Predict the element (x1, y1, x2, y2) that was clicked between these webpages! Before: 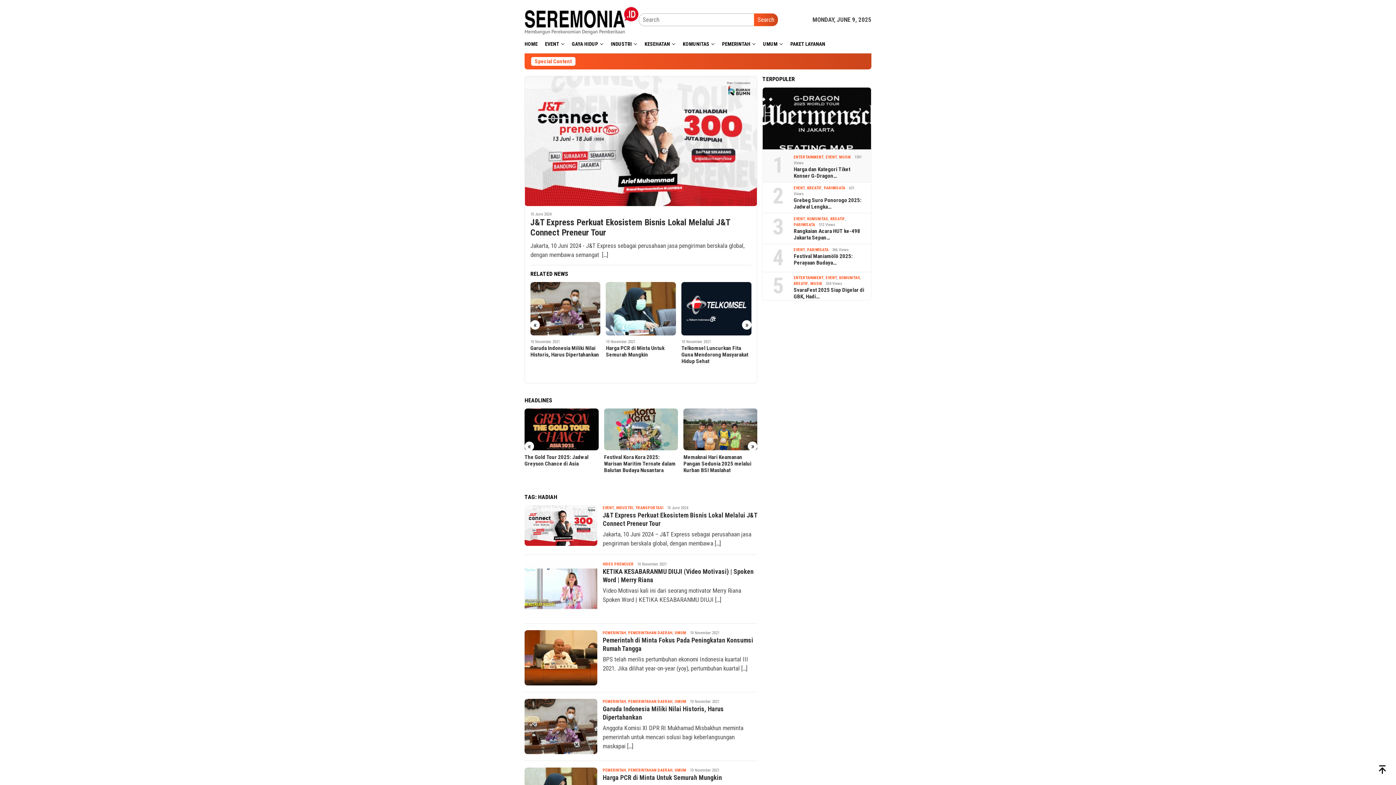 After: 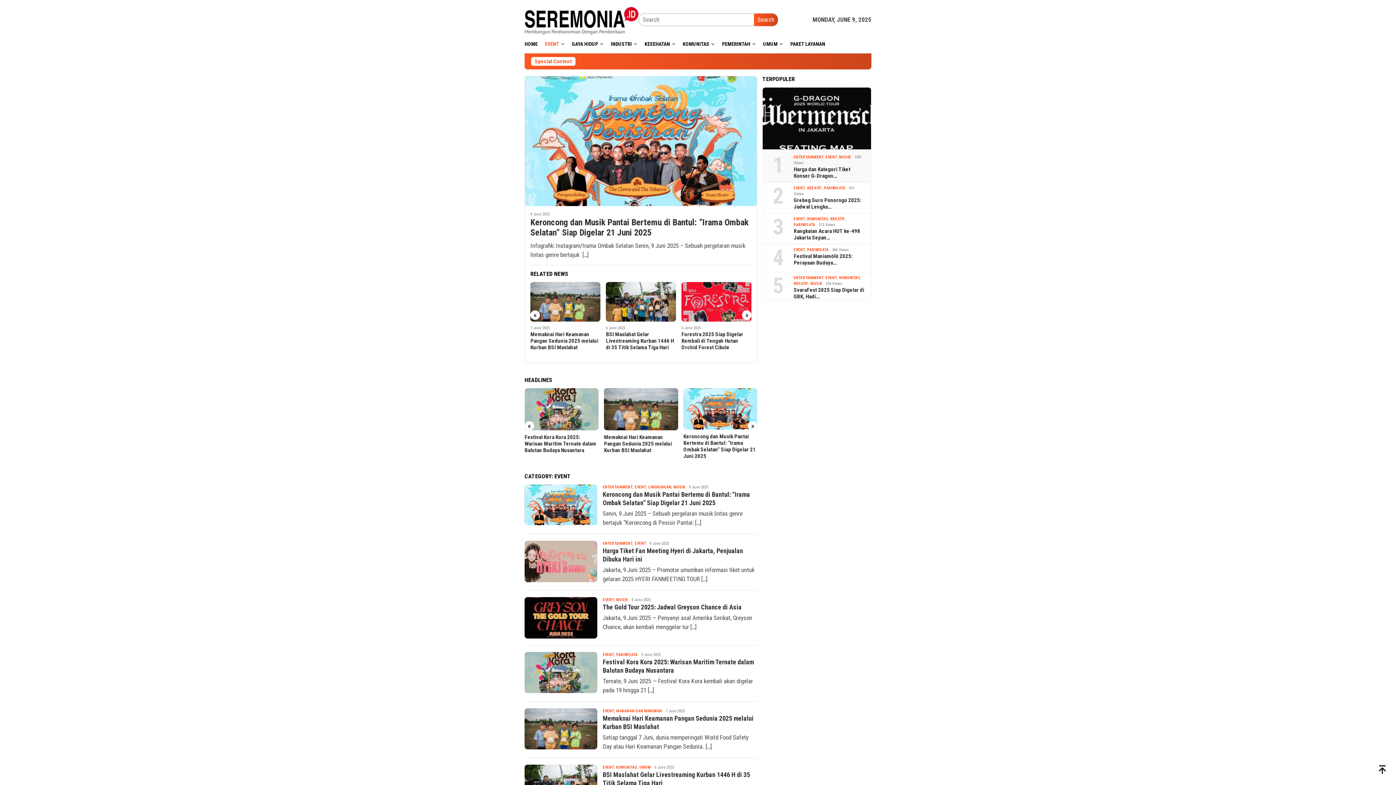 Action: bbox: (825, 275, 837, 280) label: EVENT